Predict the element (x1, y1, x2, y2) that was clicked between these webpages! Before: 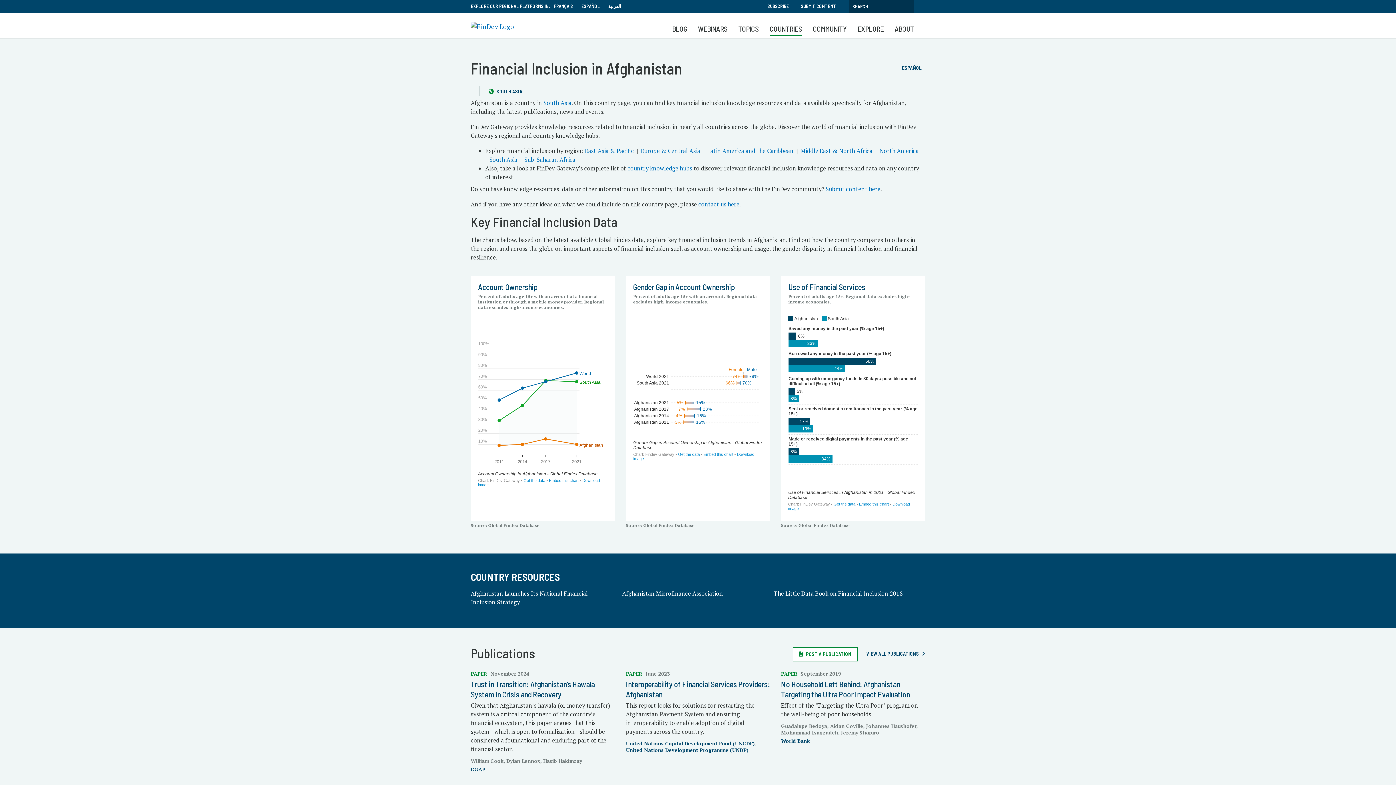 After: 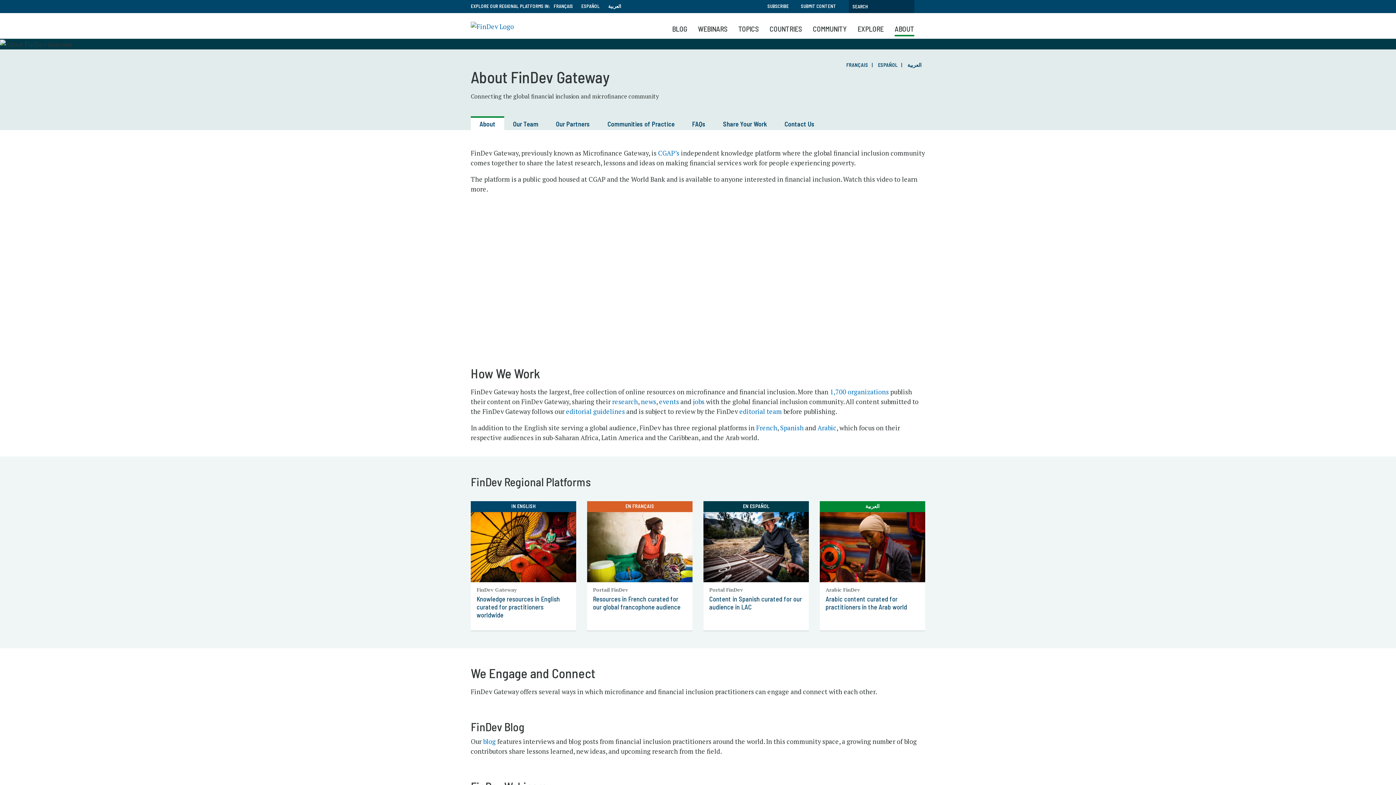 Action: label: ABOUT bbox: (894, 22, 914, 36)